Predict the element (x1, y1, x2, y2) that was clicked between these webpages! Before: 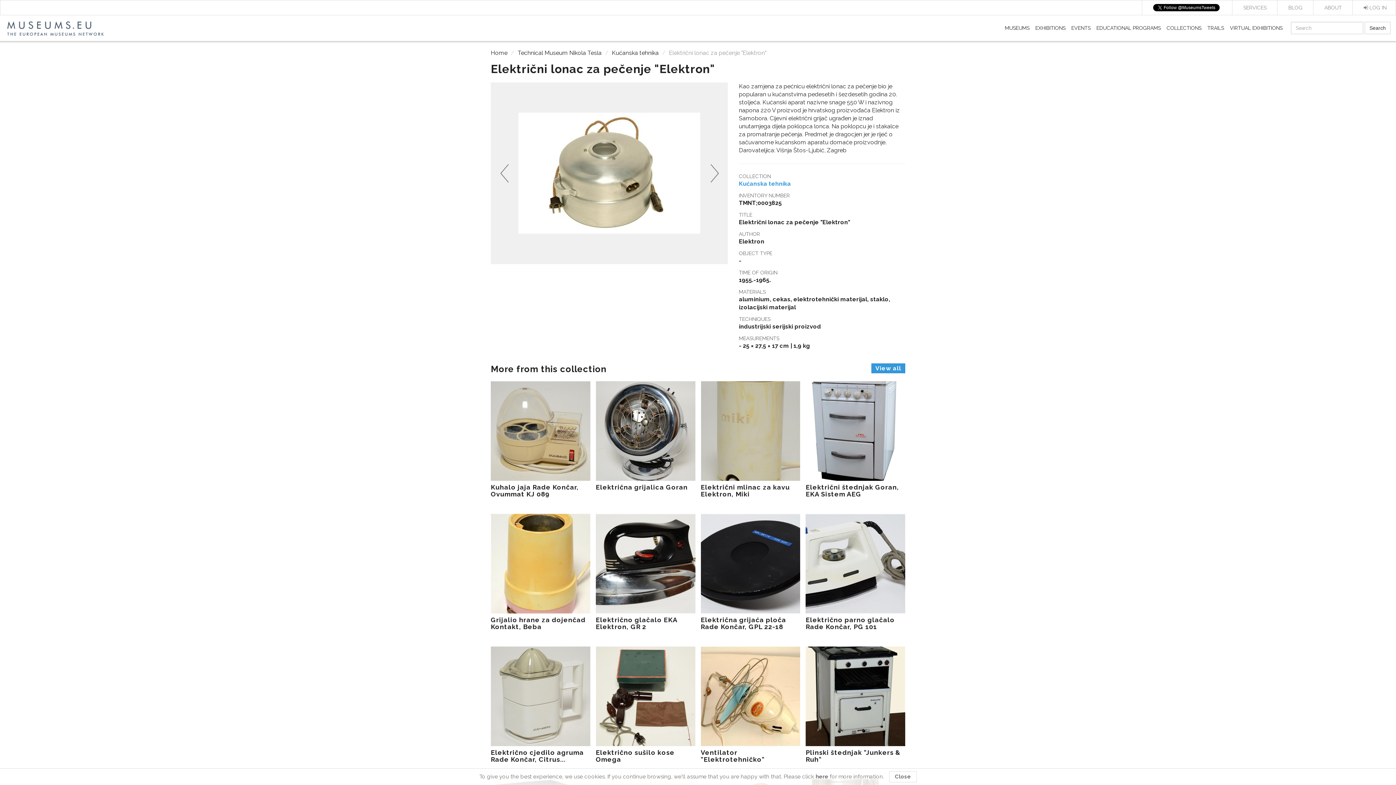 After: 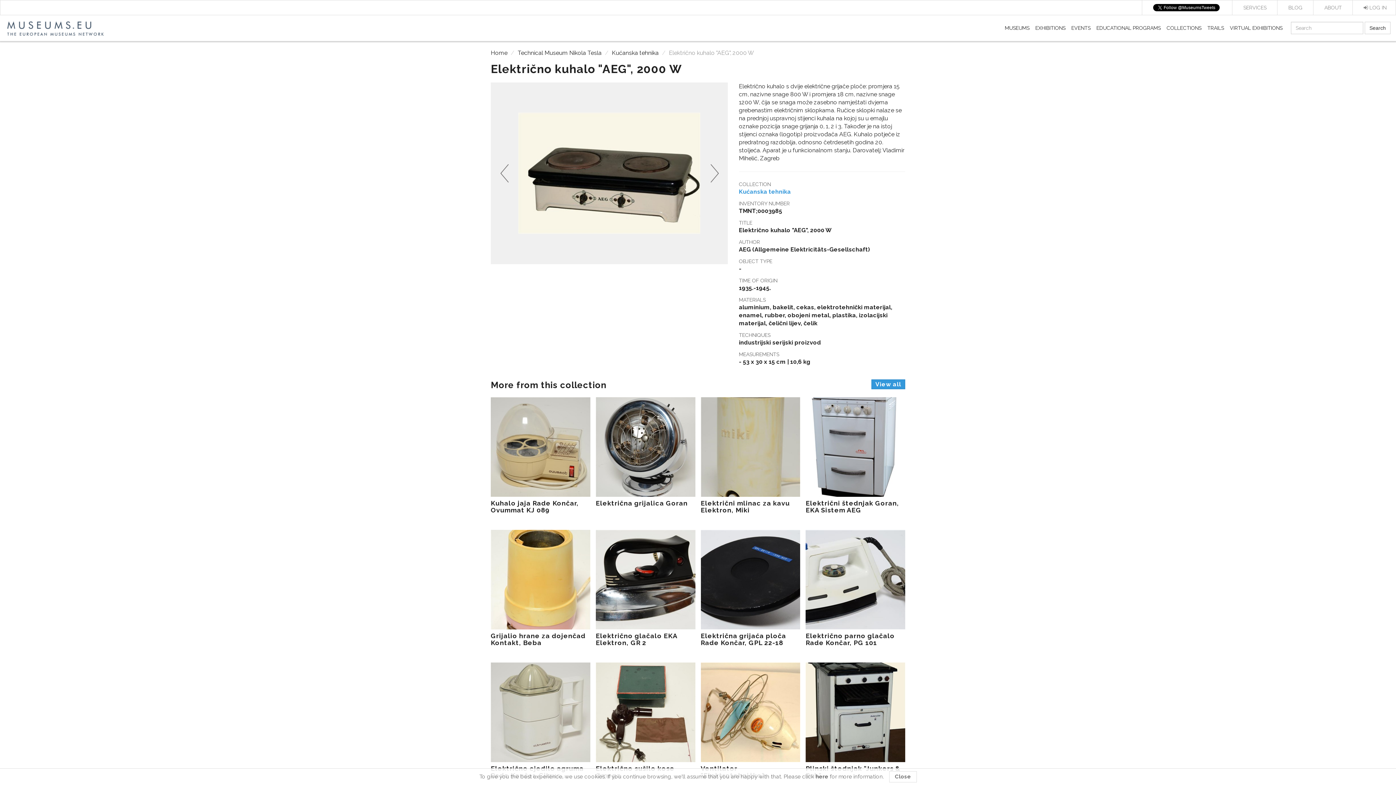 Action: bbox: (700, 82, 728, 264)